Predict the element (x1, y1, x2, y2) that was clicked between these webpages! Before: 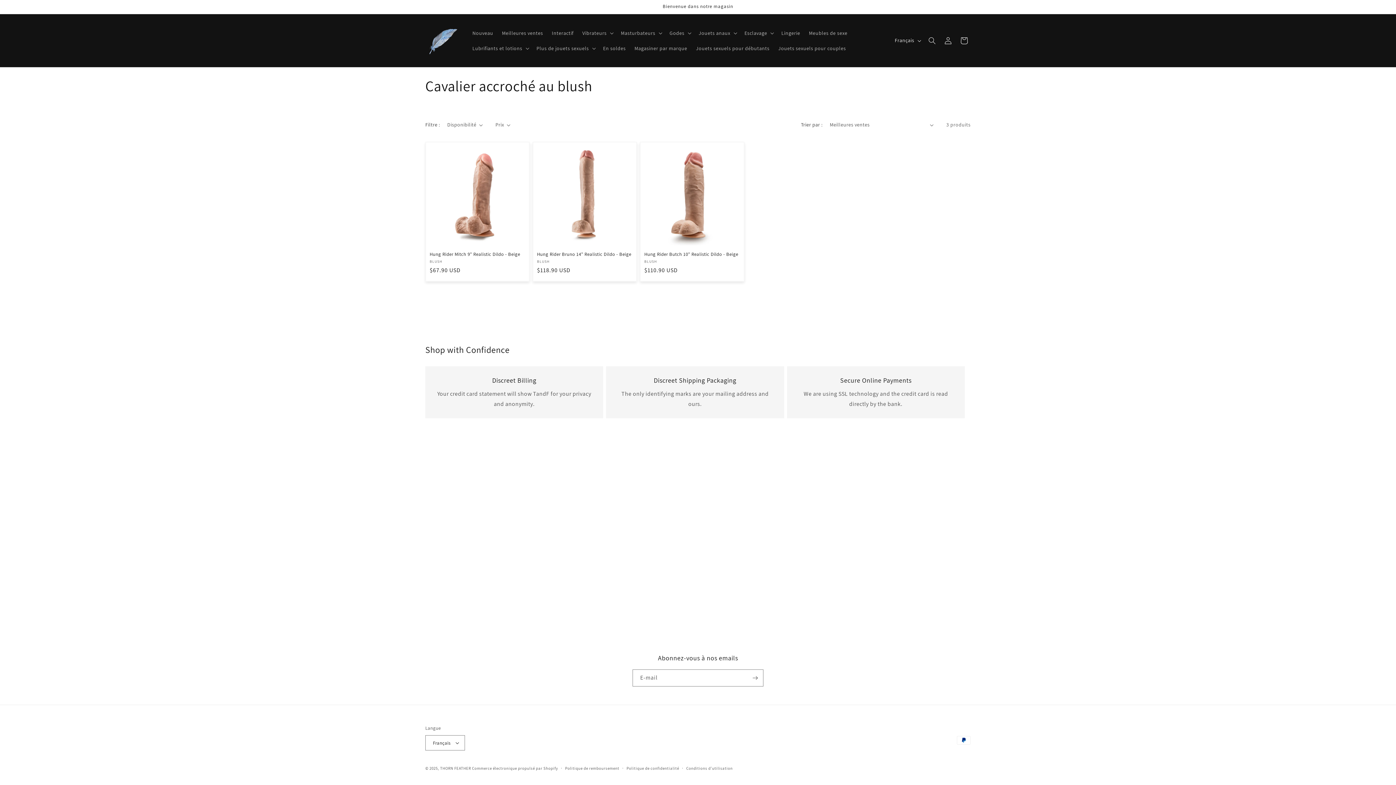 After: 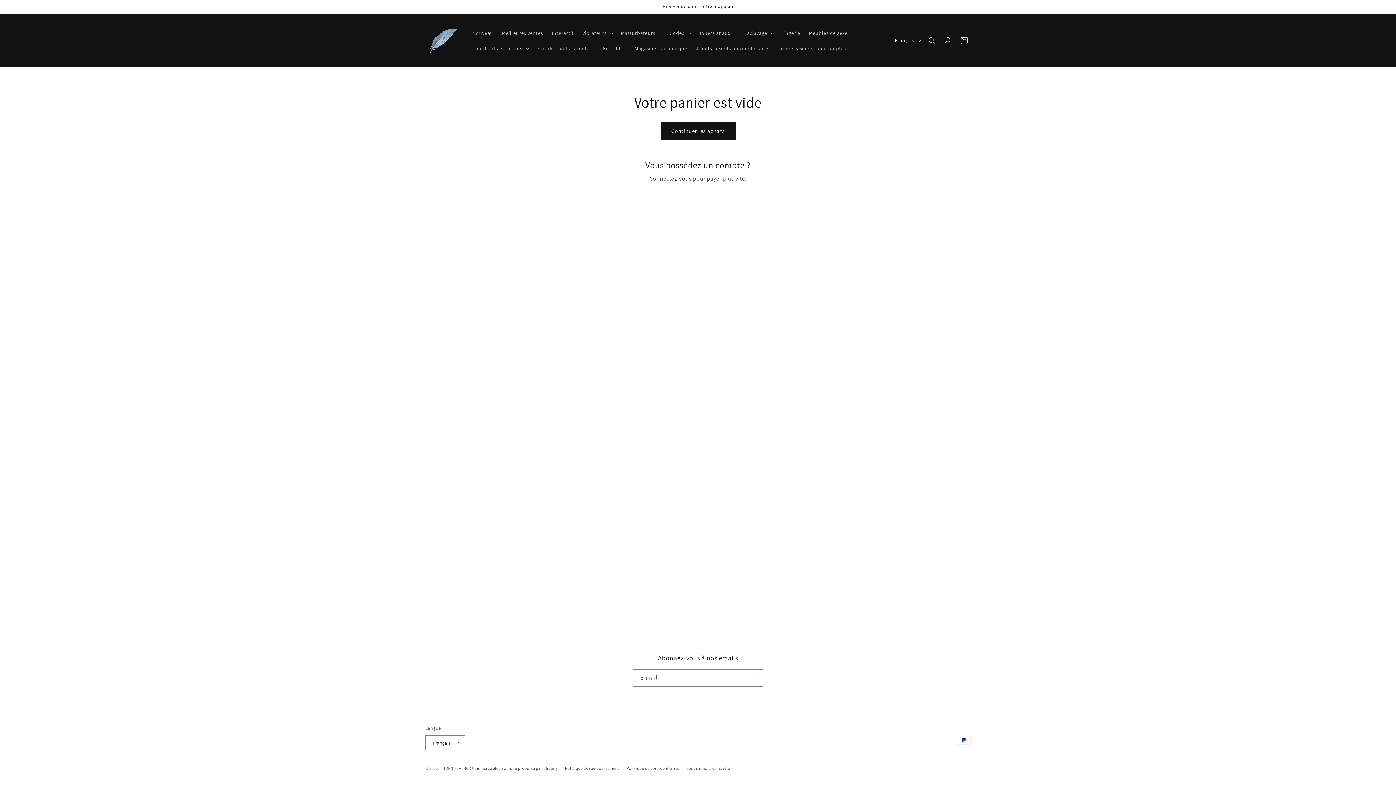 Action: bbox: (956, 32, 972, 48) label: Panier